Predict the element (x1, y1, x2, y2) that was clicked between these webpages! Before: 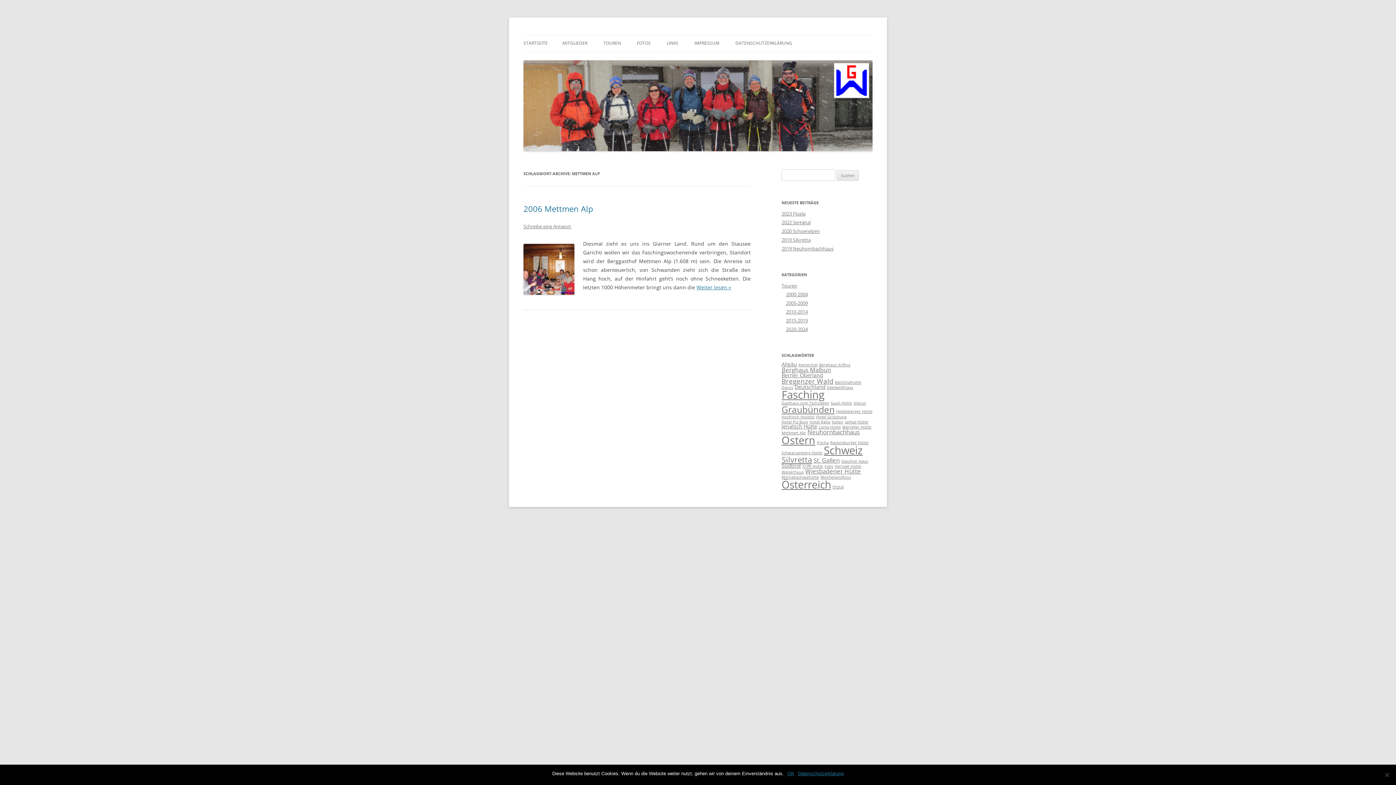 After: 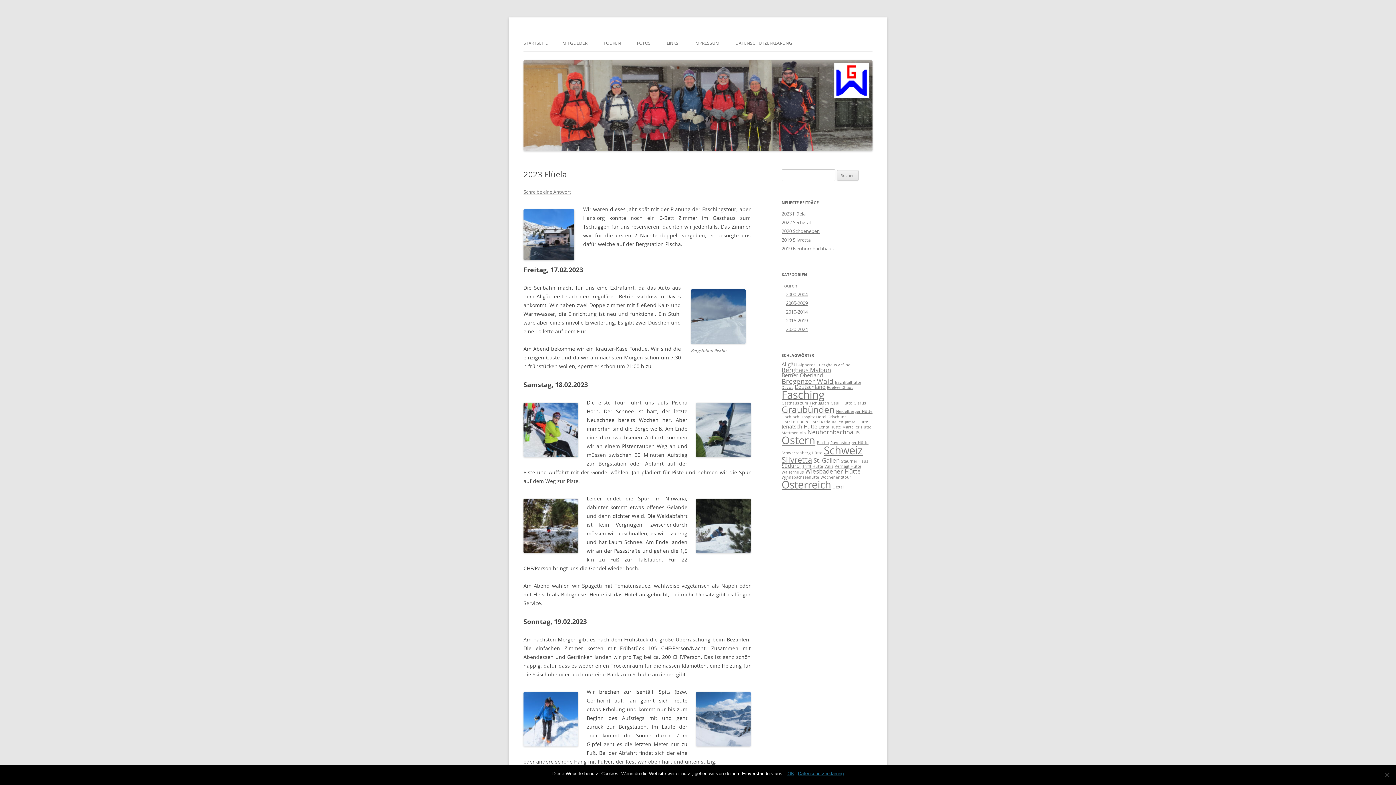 Action: label: 2023 Flüela bbox: (781, 210, 805, 217)